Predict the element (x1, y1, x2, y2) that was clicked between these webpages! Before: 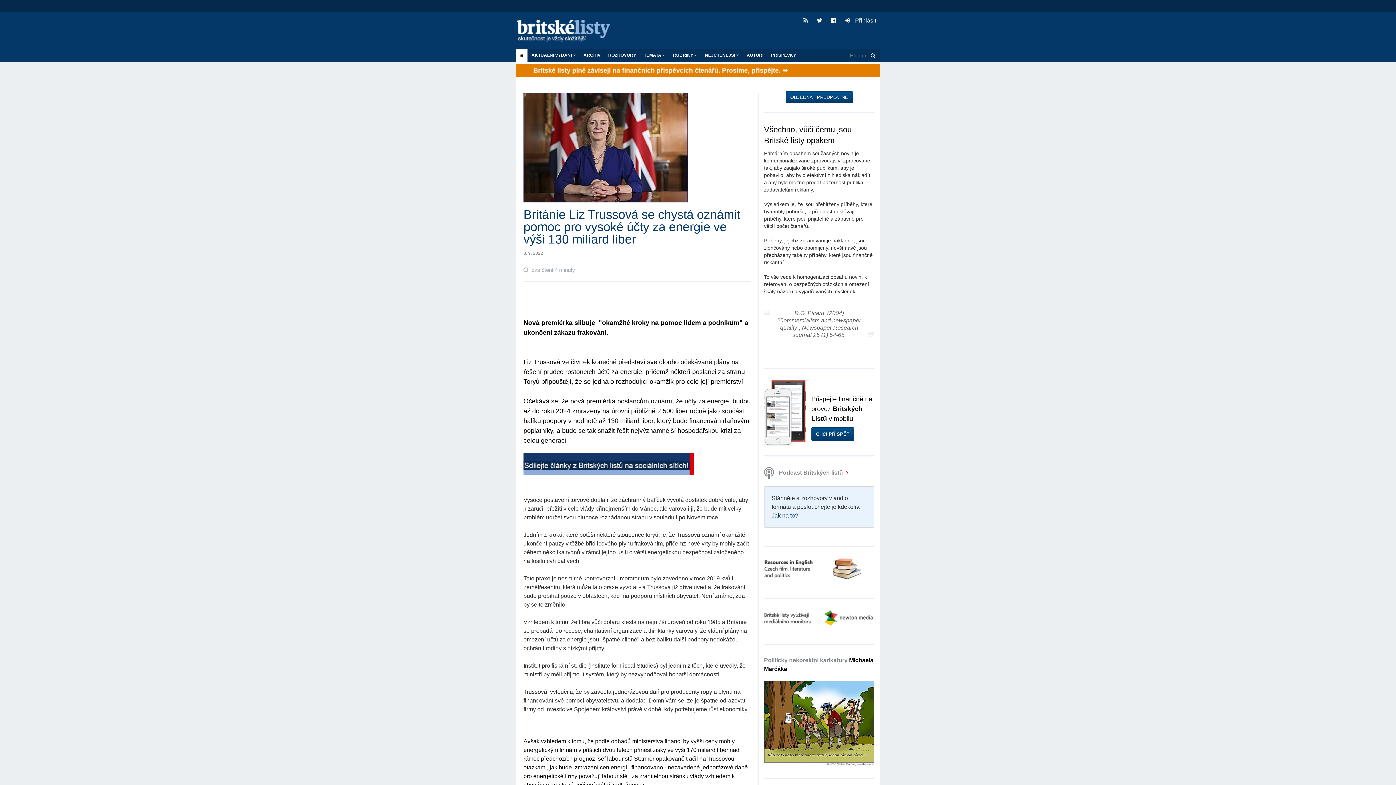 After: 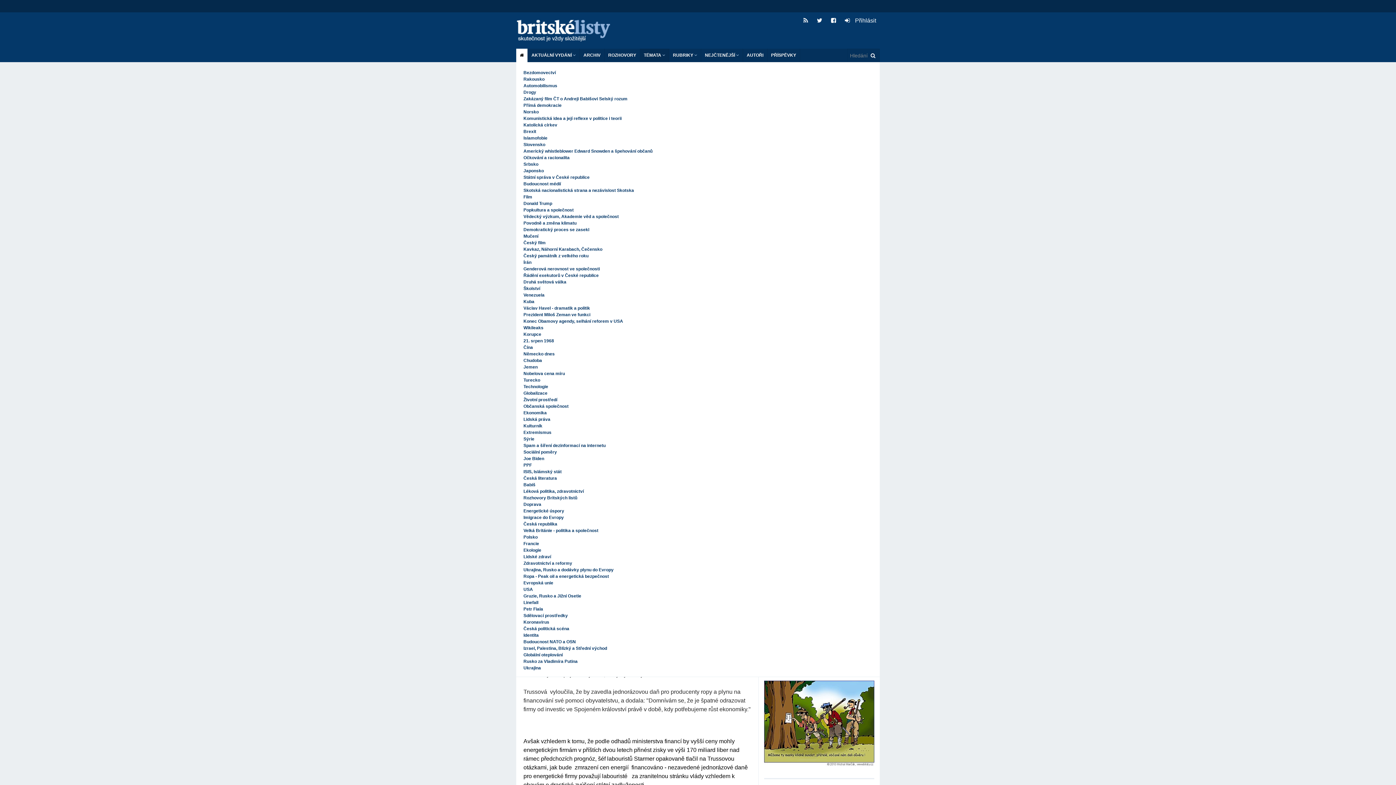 Action: label: TÉMATA  bbox: (640, 48, 669, 62)